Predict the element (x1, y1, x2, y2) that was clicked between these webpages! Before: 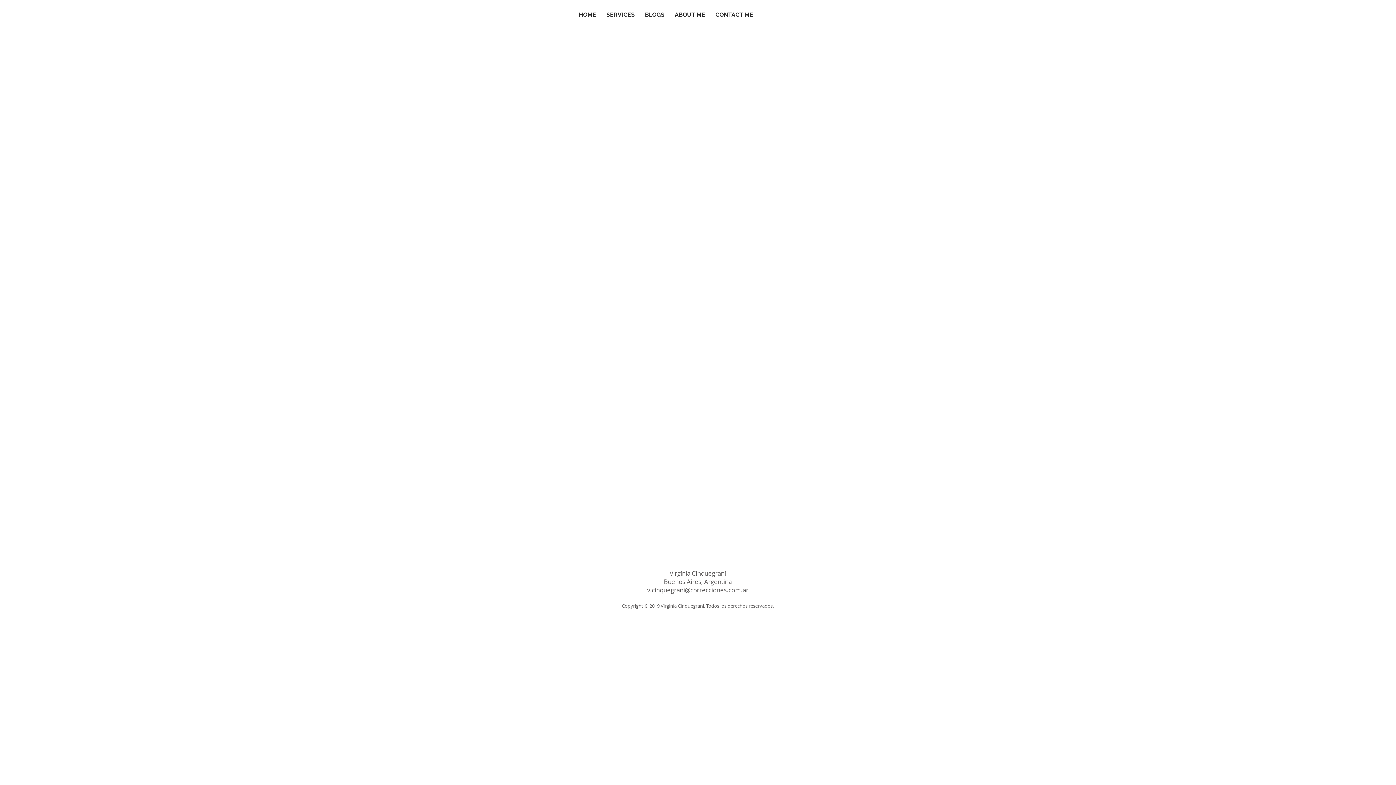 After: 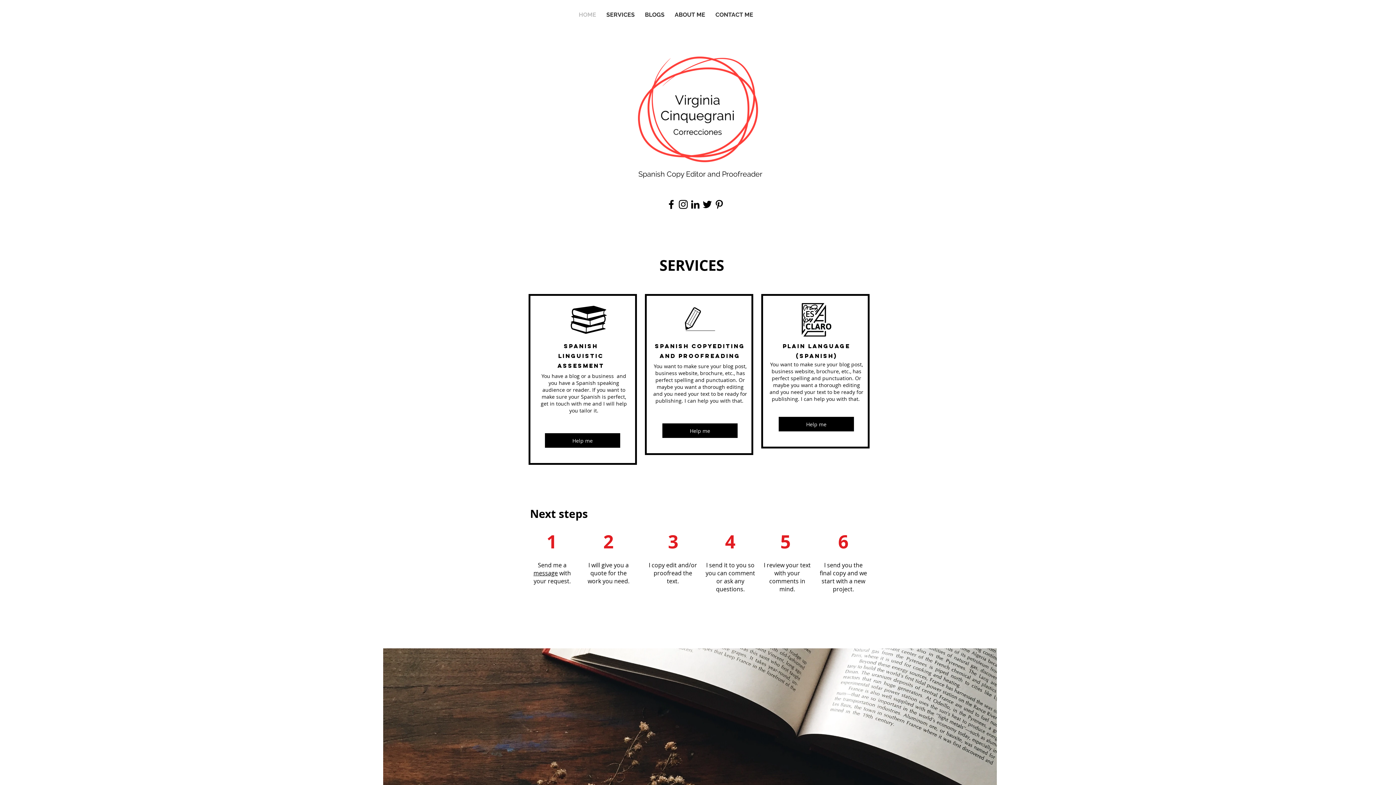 Action: bbox: (573, 8, 601, 20) label: HOME